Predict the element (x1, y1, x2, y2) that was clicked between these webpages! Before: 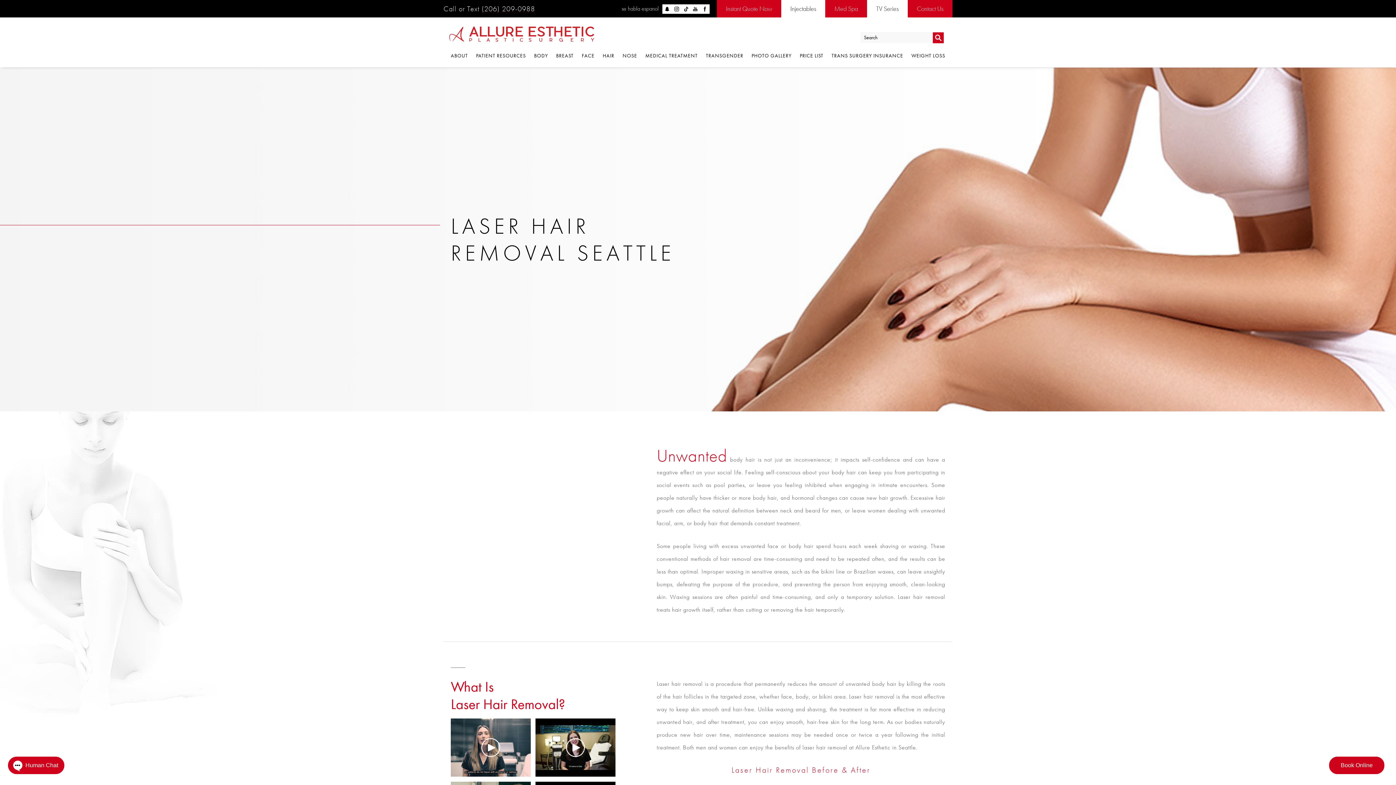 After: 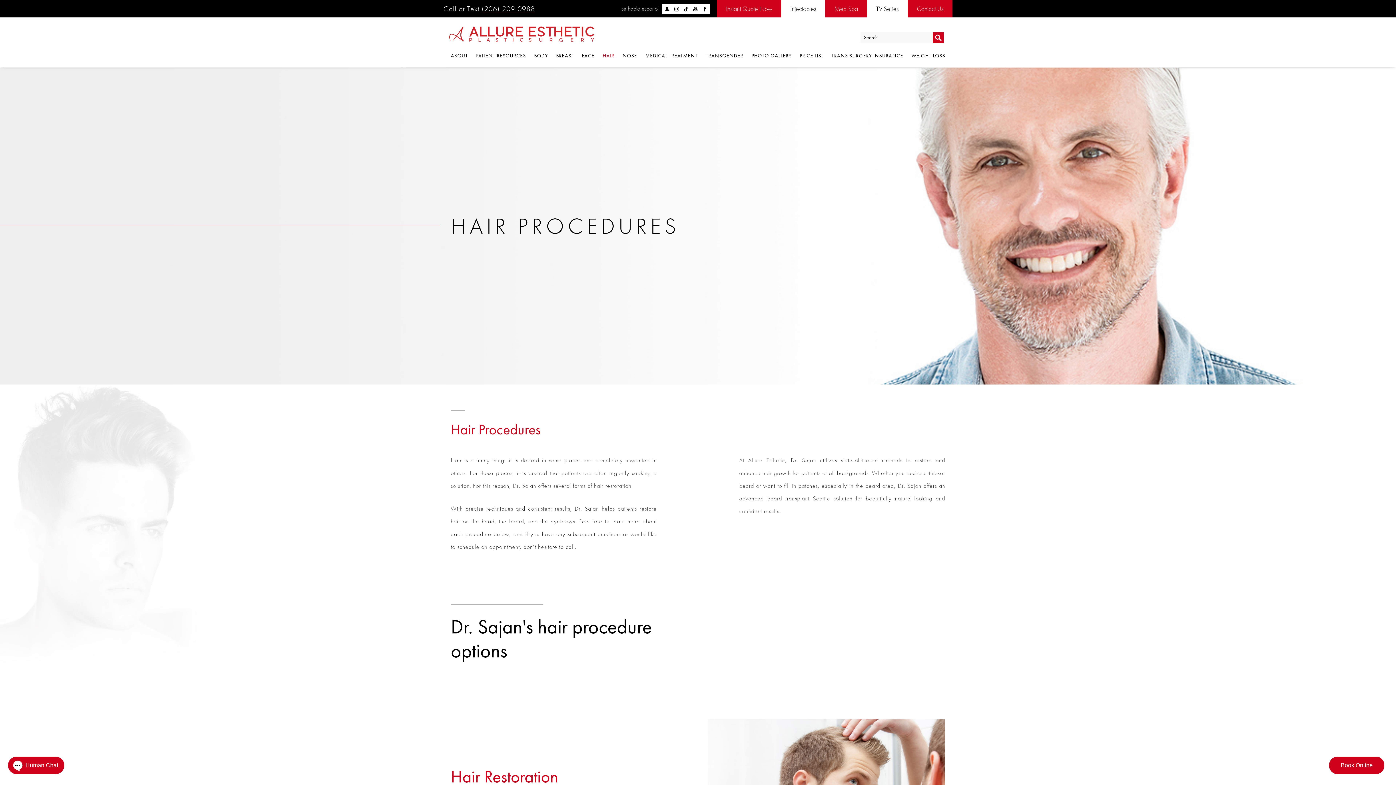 Action: bbox: (601, 45, 616, 67) label: HAIR